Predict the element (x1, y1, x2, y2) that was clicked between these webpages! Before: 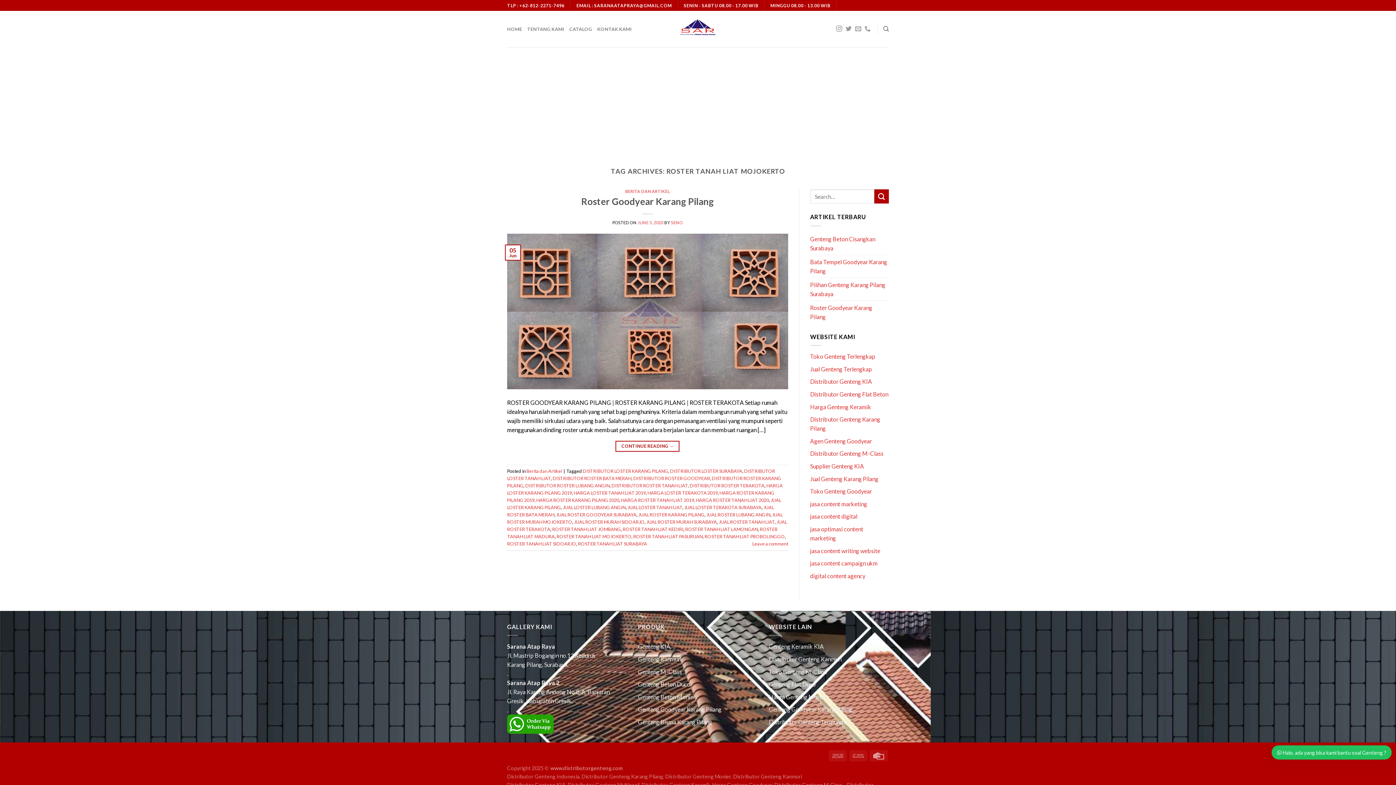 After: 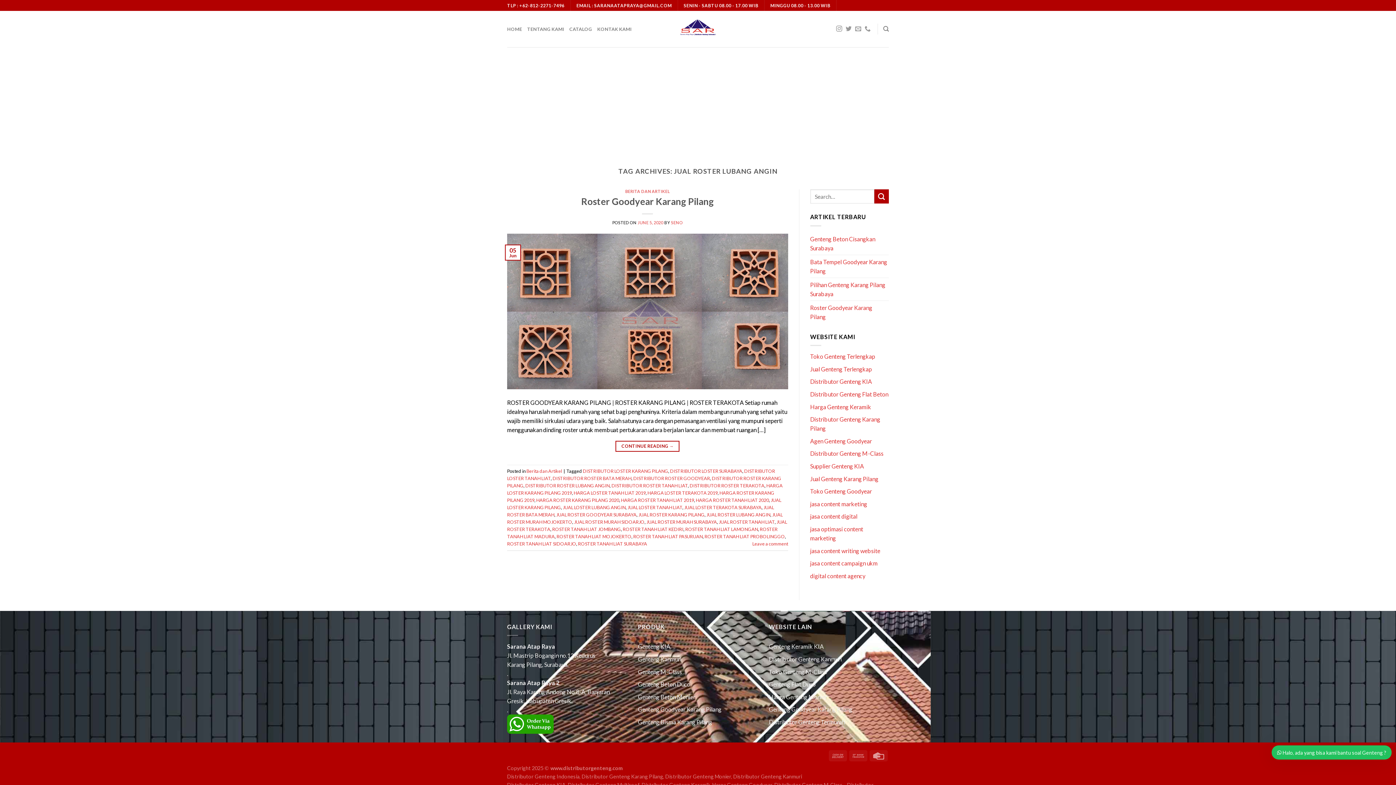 Action: bbox: (706, 512, 770, 517) label: JUAL ROSTER LUBANG ANGIN